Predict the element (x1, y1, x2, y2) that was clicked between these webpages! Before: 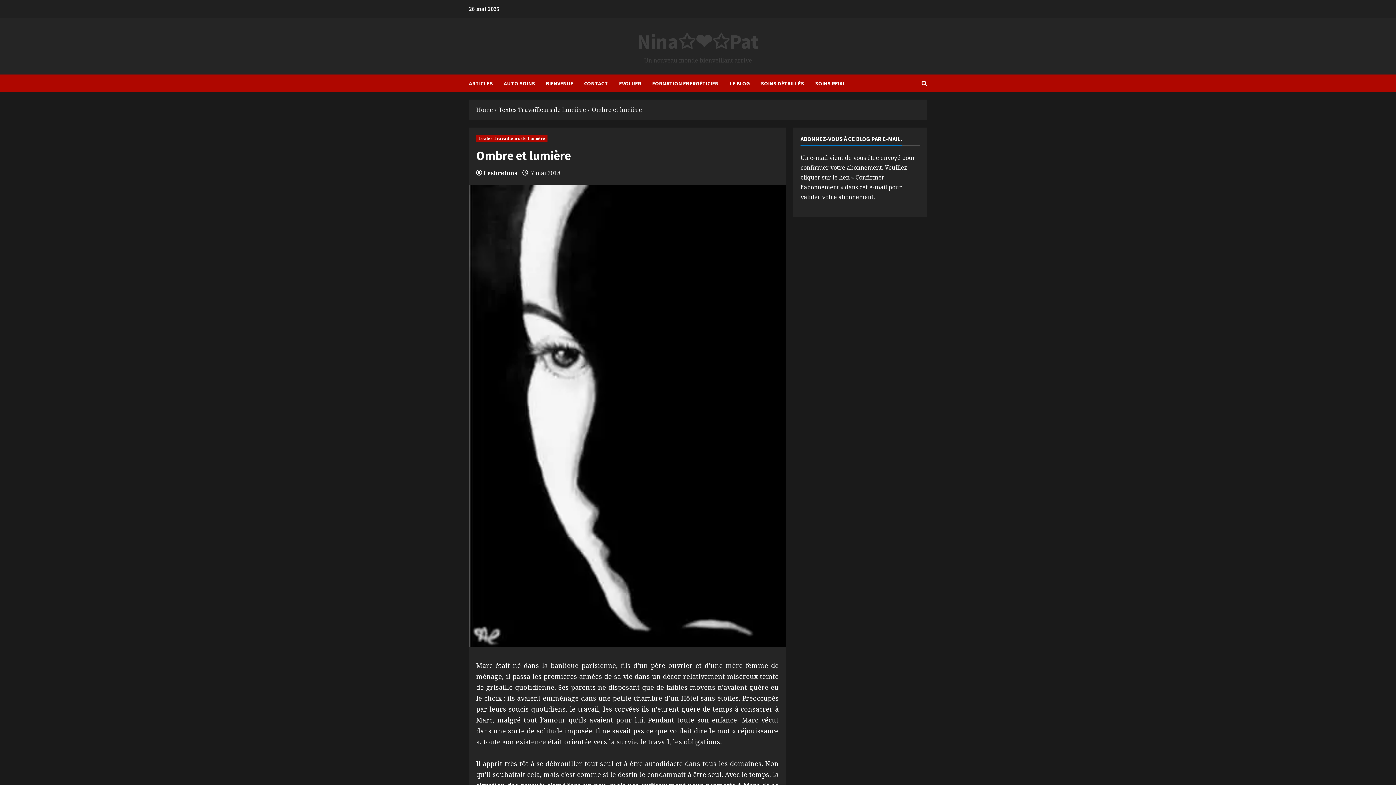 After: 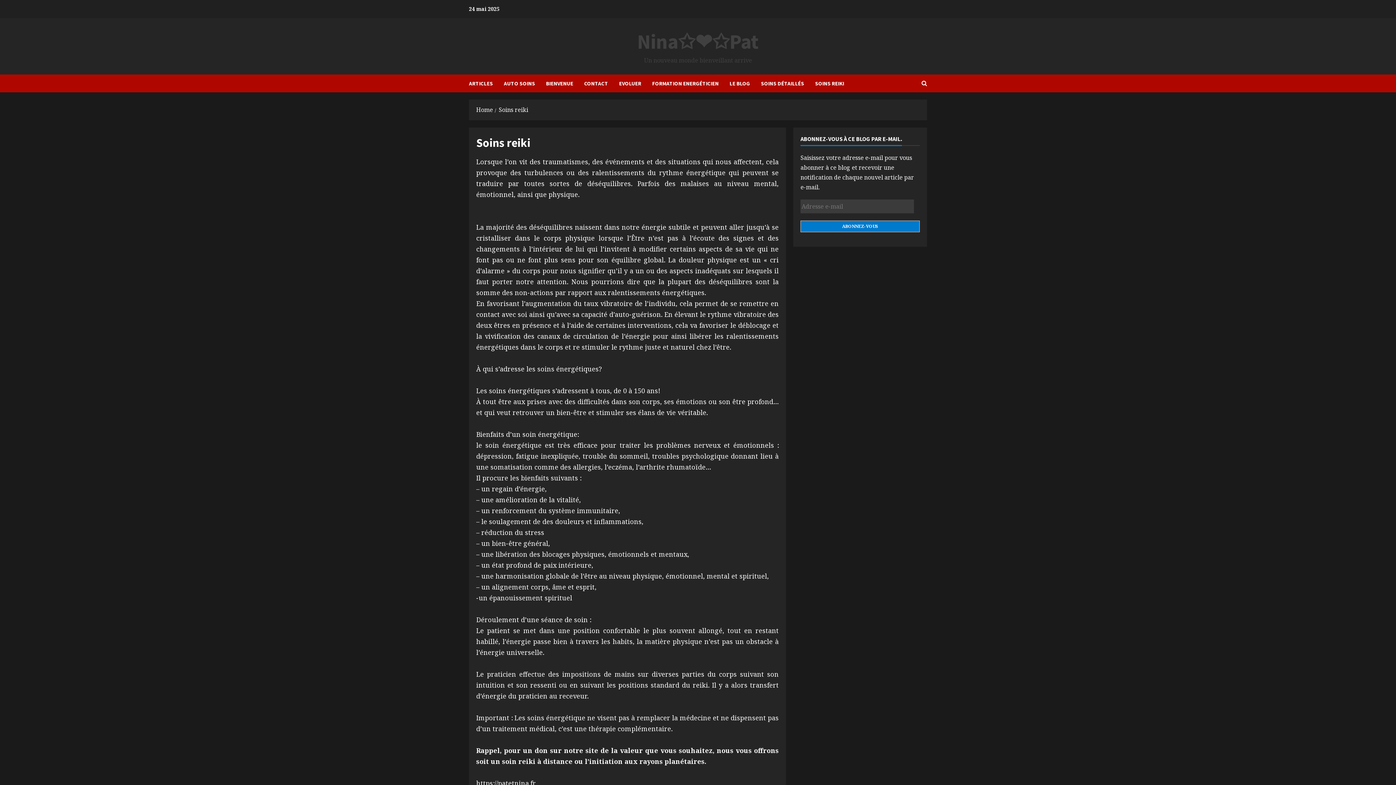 Action: bbox: (809, 74, 844, 92) label: SOINS REIKI